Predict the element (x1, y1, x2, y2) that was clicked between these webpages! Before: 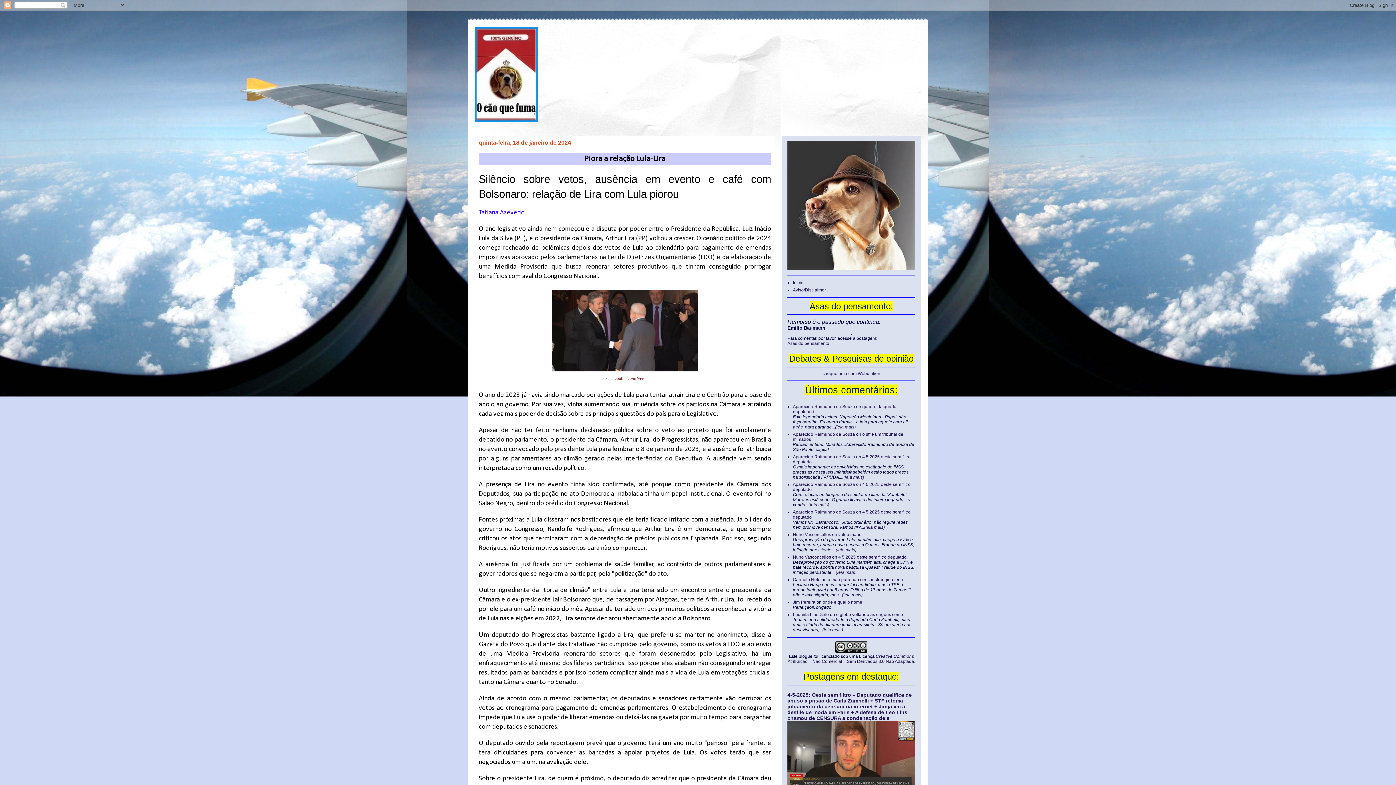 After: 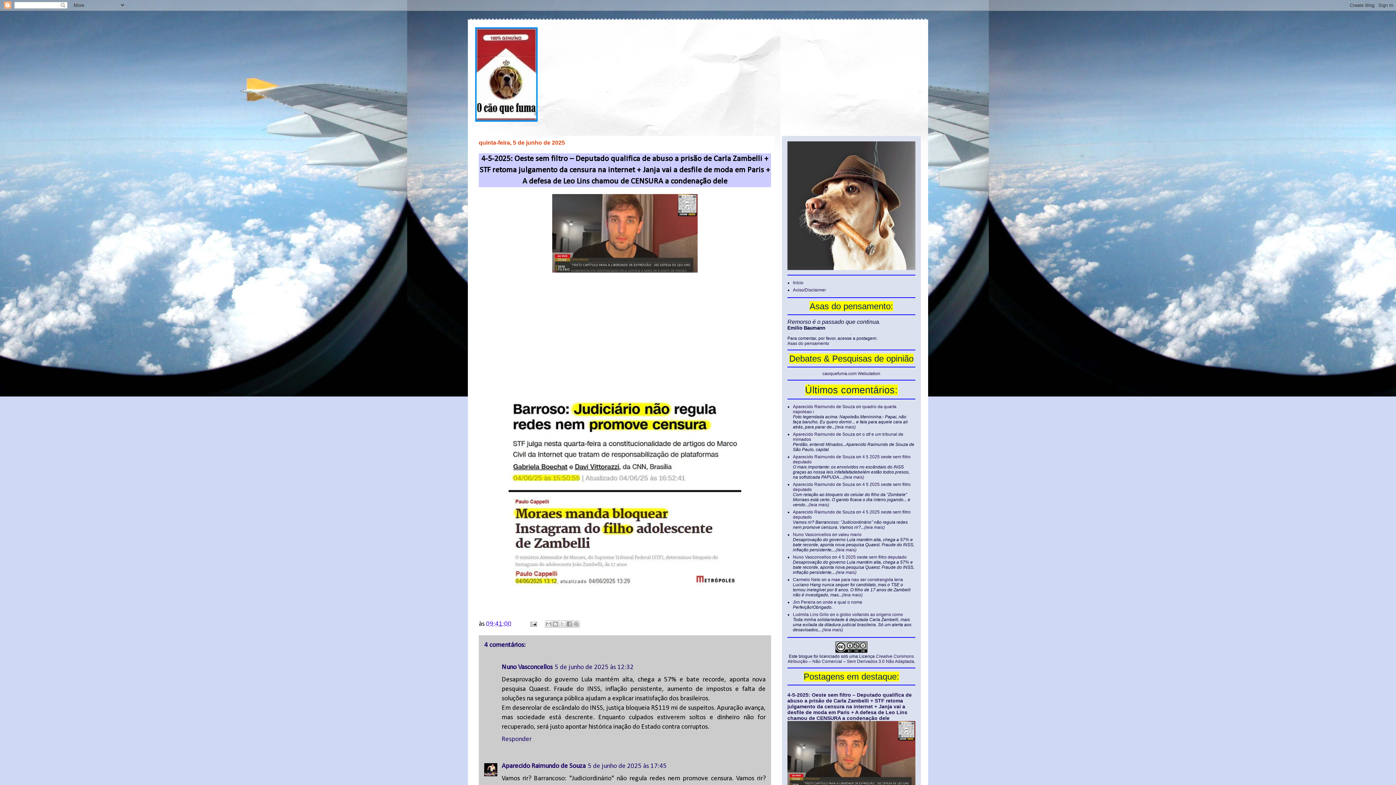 Action: label: 4 5 2025 oeste sem filtro deputado bbox: (838, 554, 906, 560)